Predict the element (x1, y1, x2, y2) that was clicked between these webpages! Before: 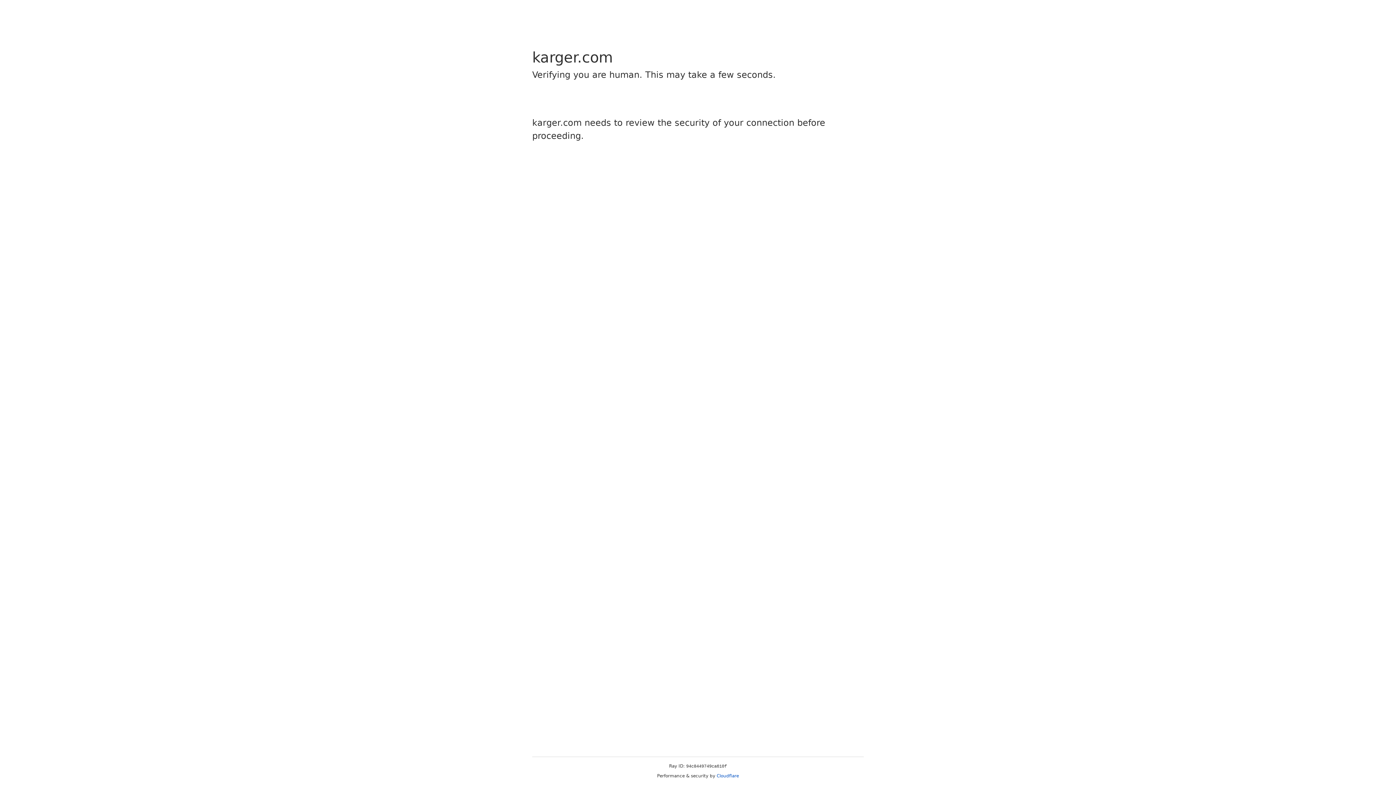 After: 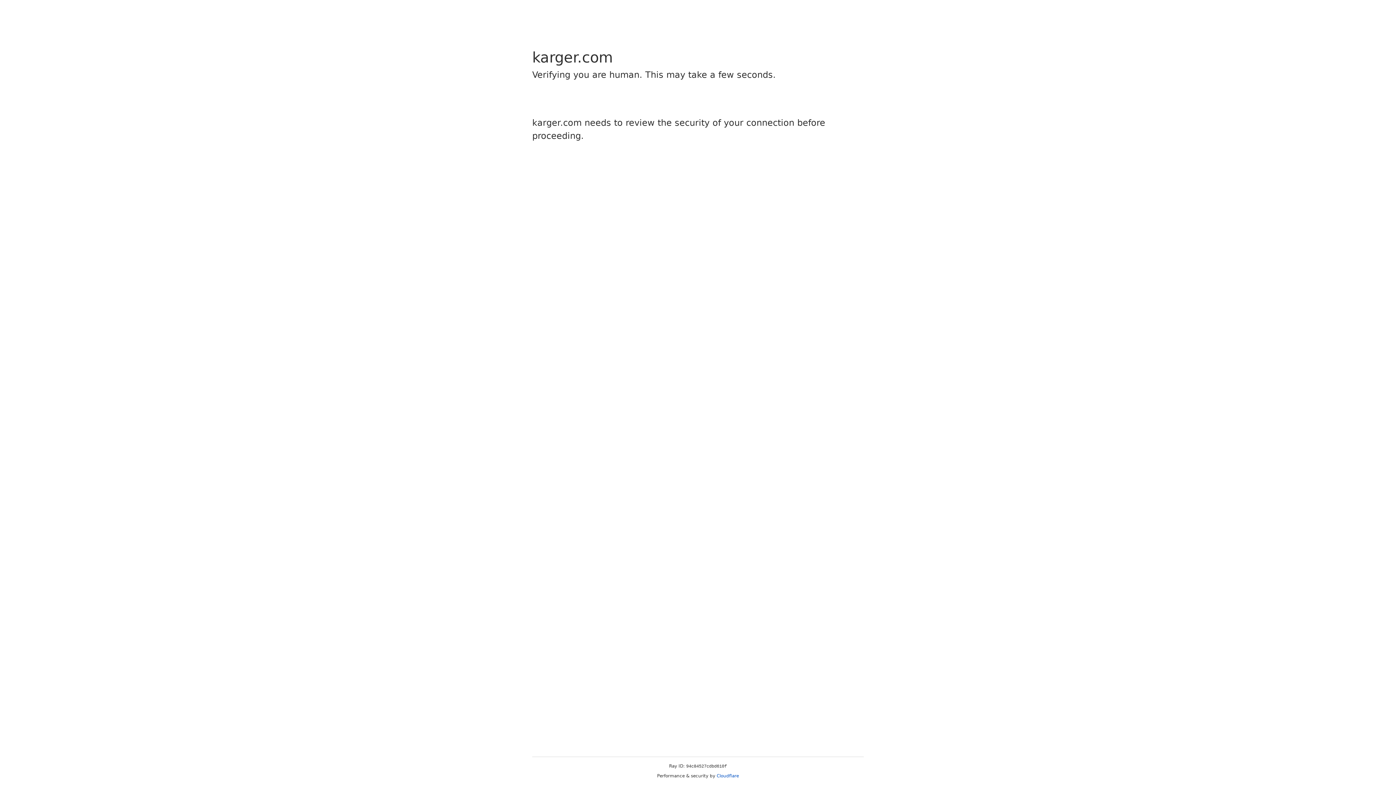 Action: bbox: (716, 773, 739, 778) label: Cloudflare